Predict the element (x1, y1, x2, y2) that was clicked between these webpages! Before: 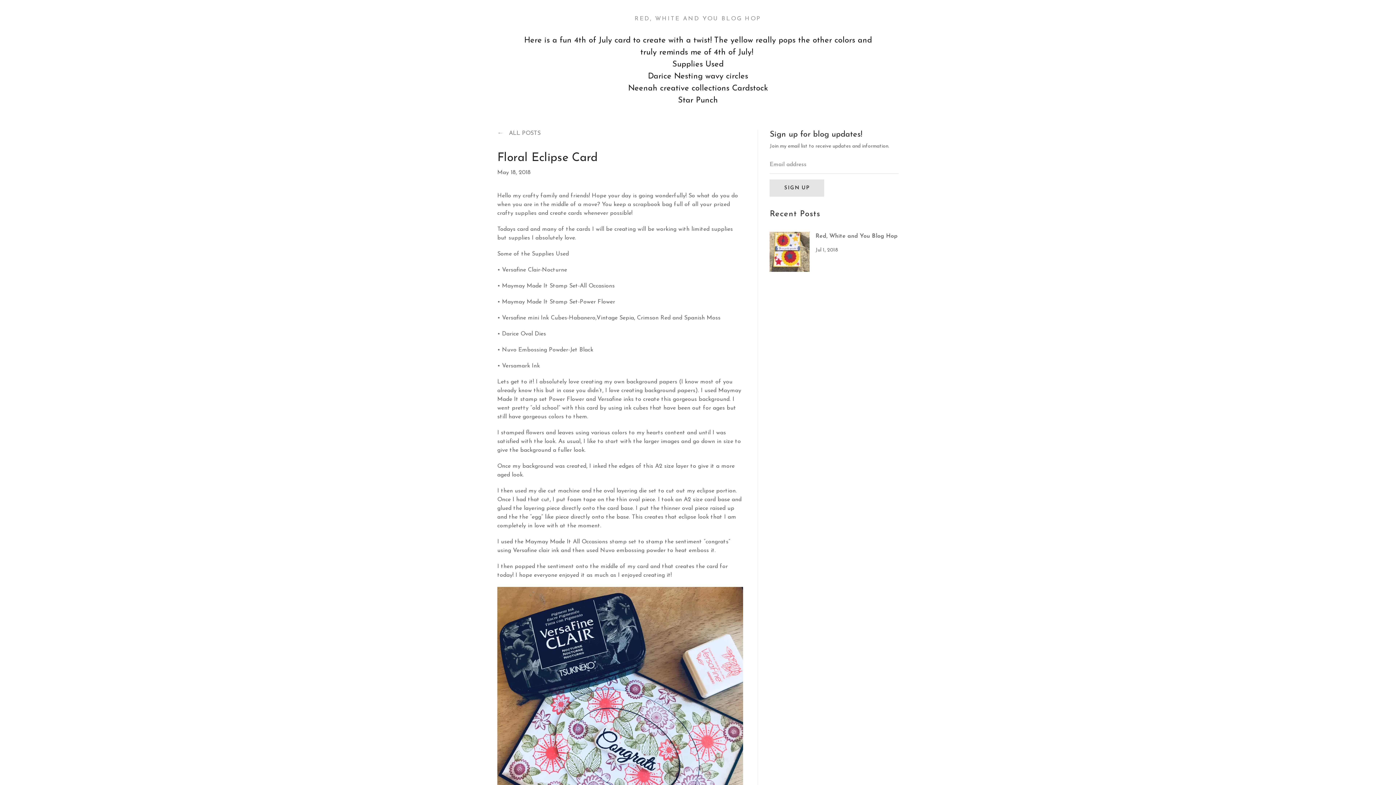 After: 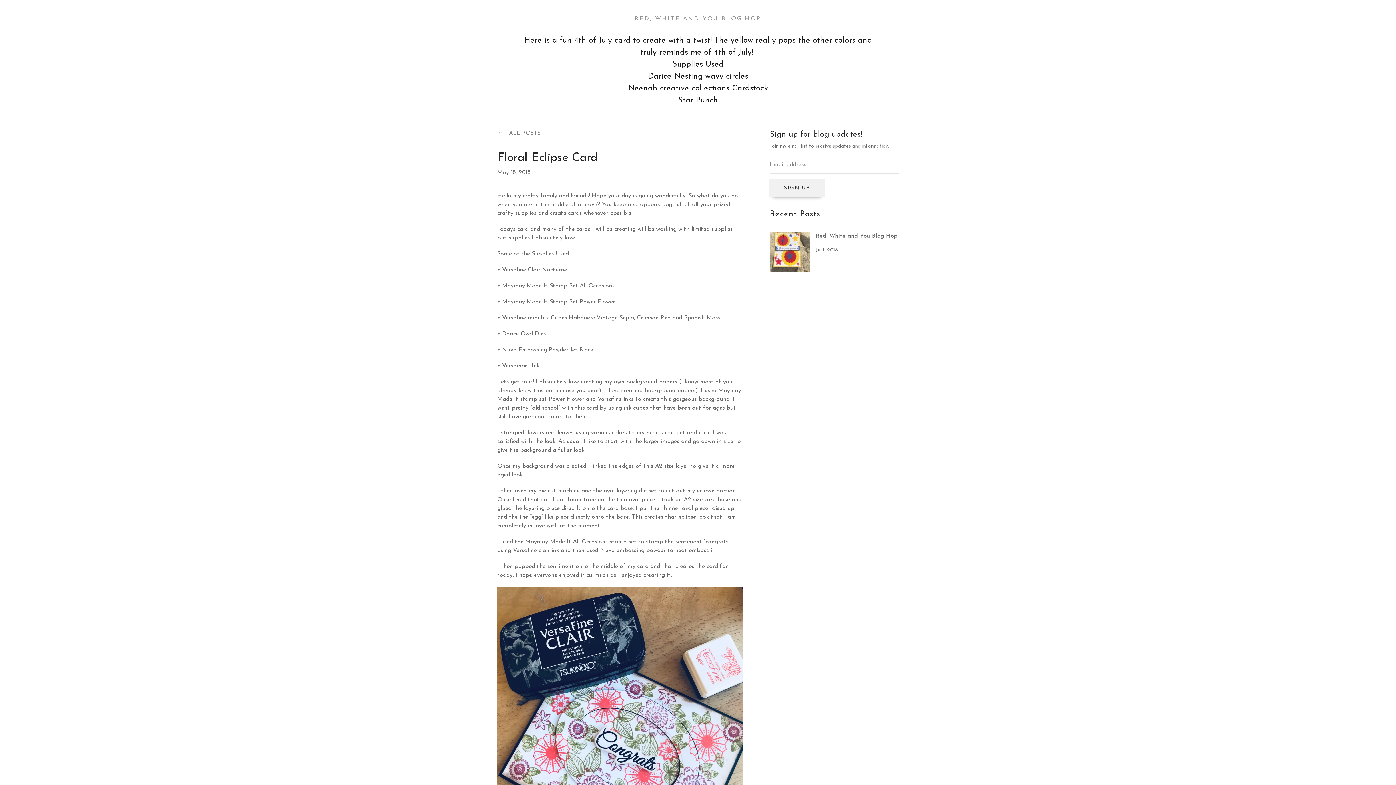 Action: bbox: (769, 179, 824, 196) label: SIGN UP